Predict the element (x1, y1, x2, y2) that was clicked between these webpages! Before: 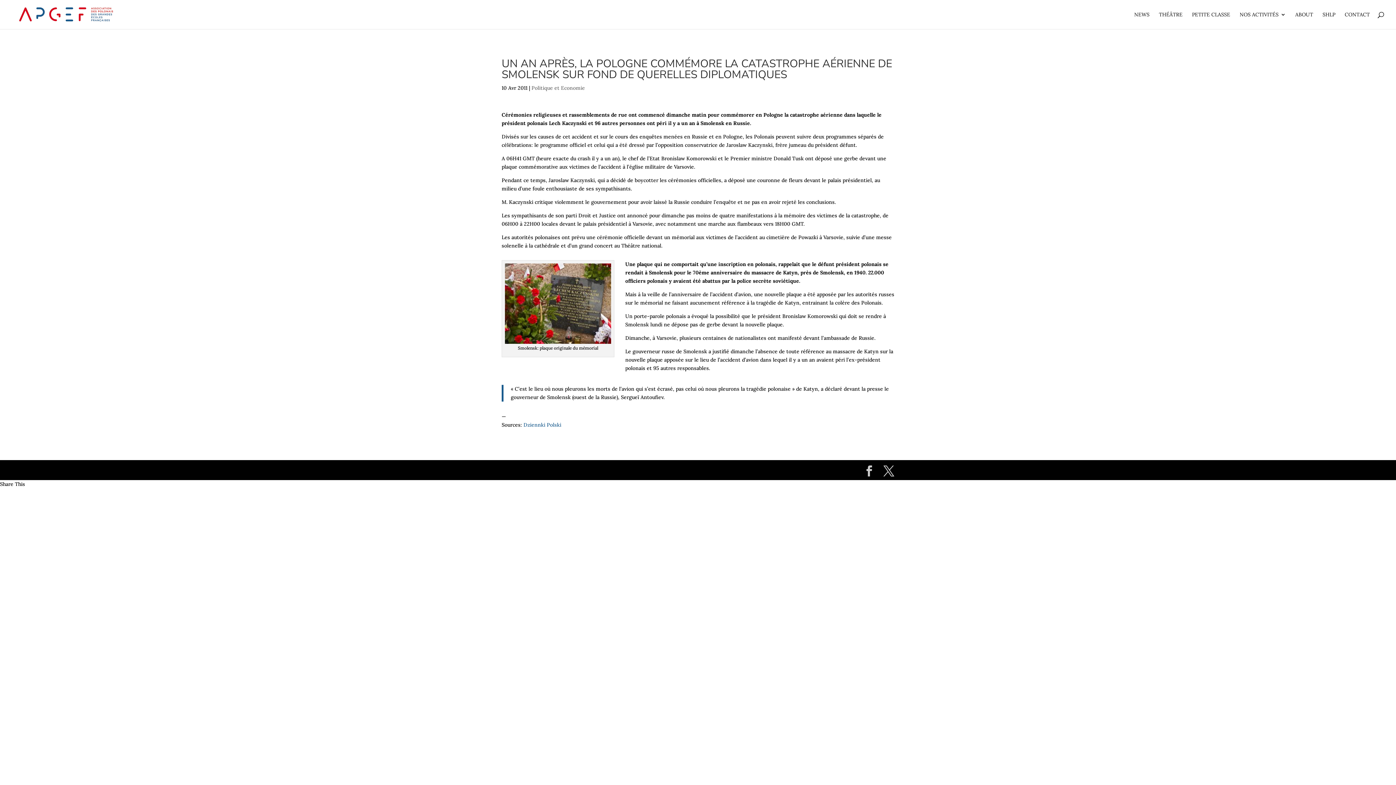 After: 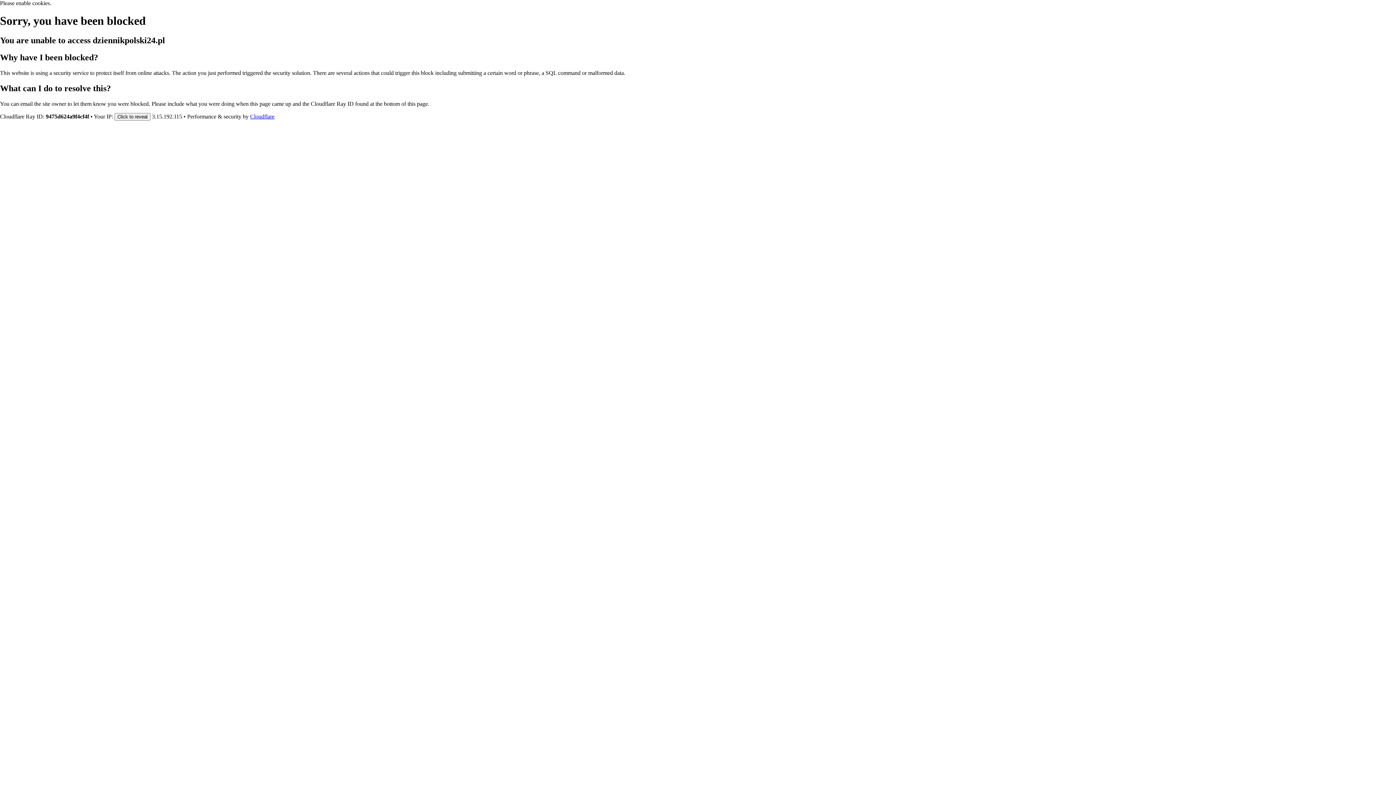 Action: label: Dziennki Polski bbox: (523, 421, 561, 428)